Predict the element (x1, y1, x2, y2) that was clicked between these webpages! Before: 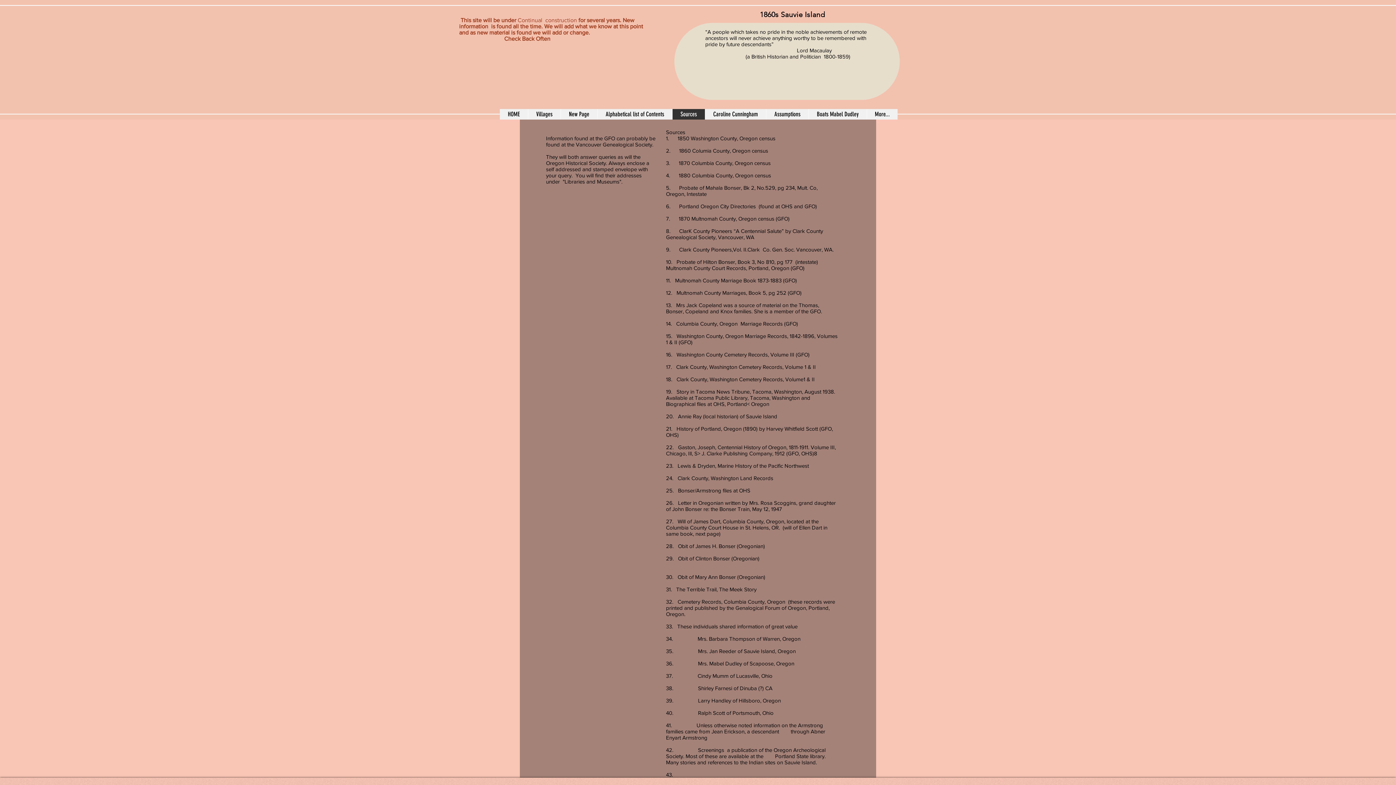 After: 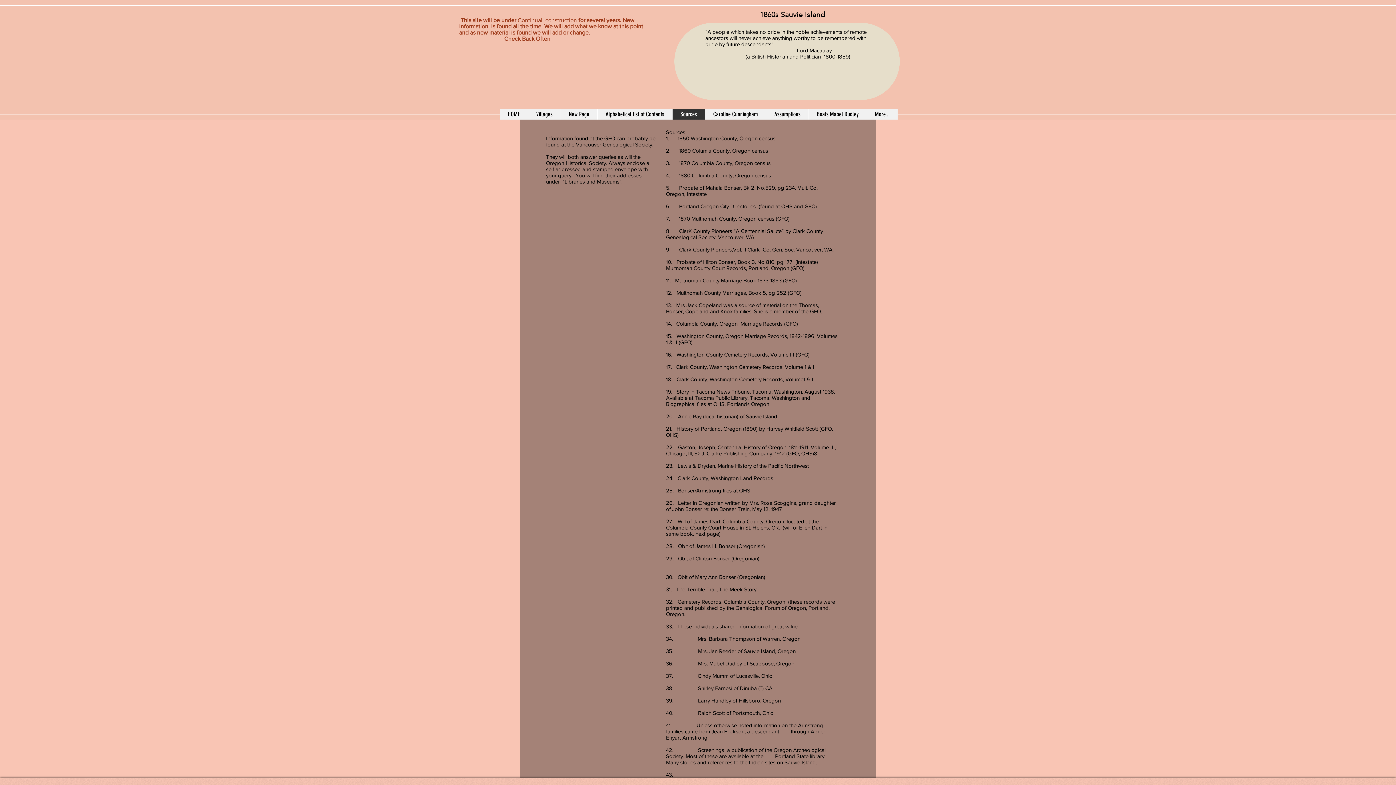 Action: label: Sources bbox: (672, 109, 705, 119)